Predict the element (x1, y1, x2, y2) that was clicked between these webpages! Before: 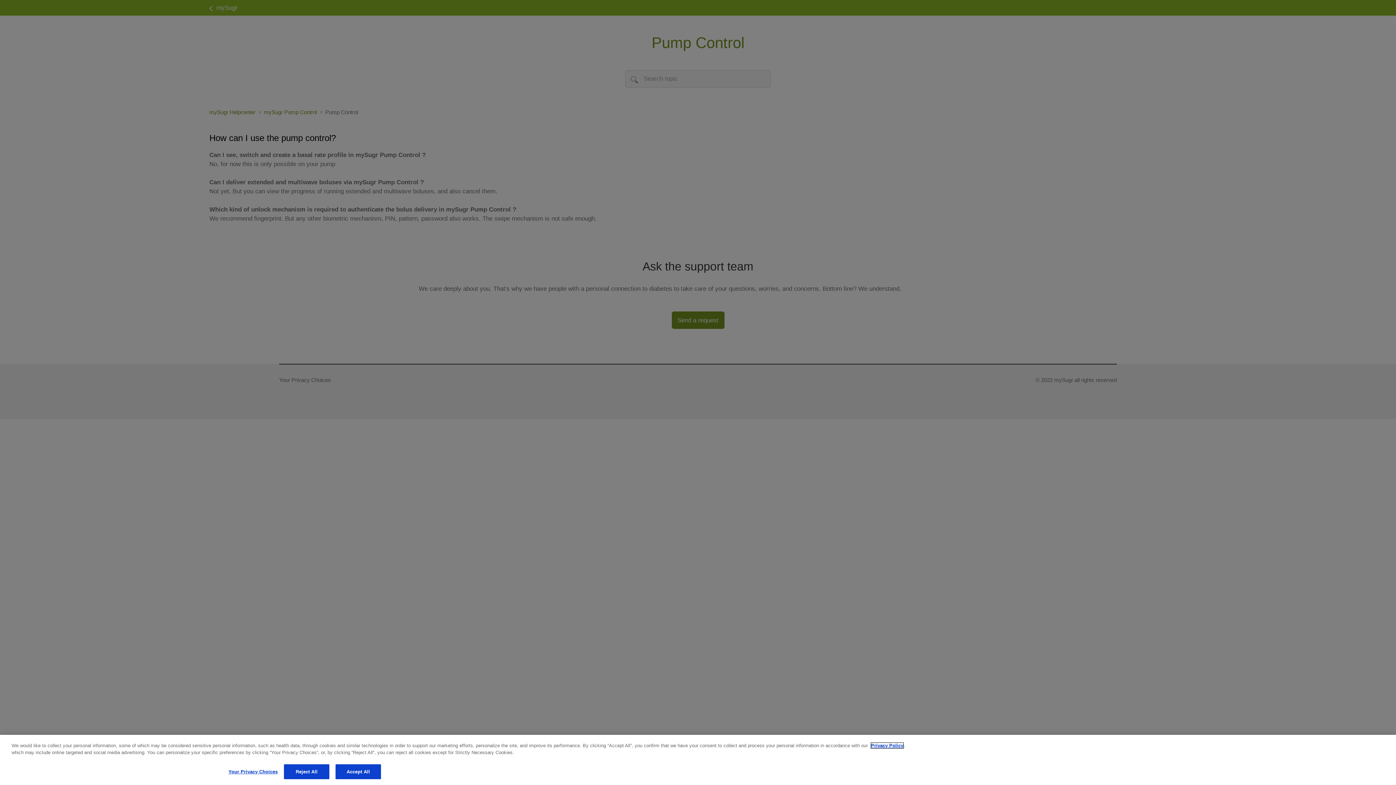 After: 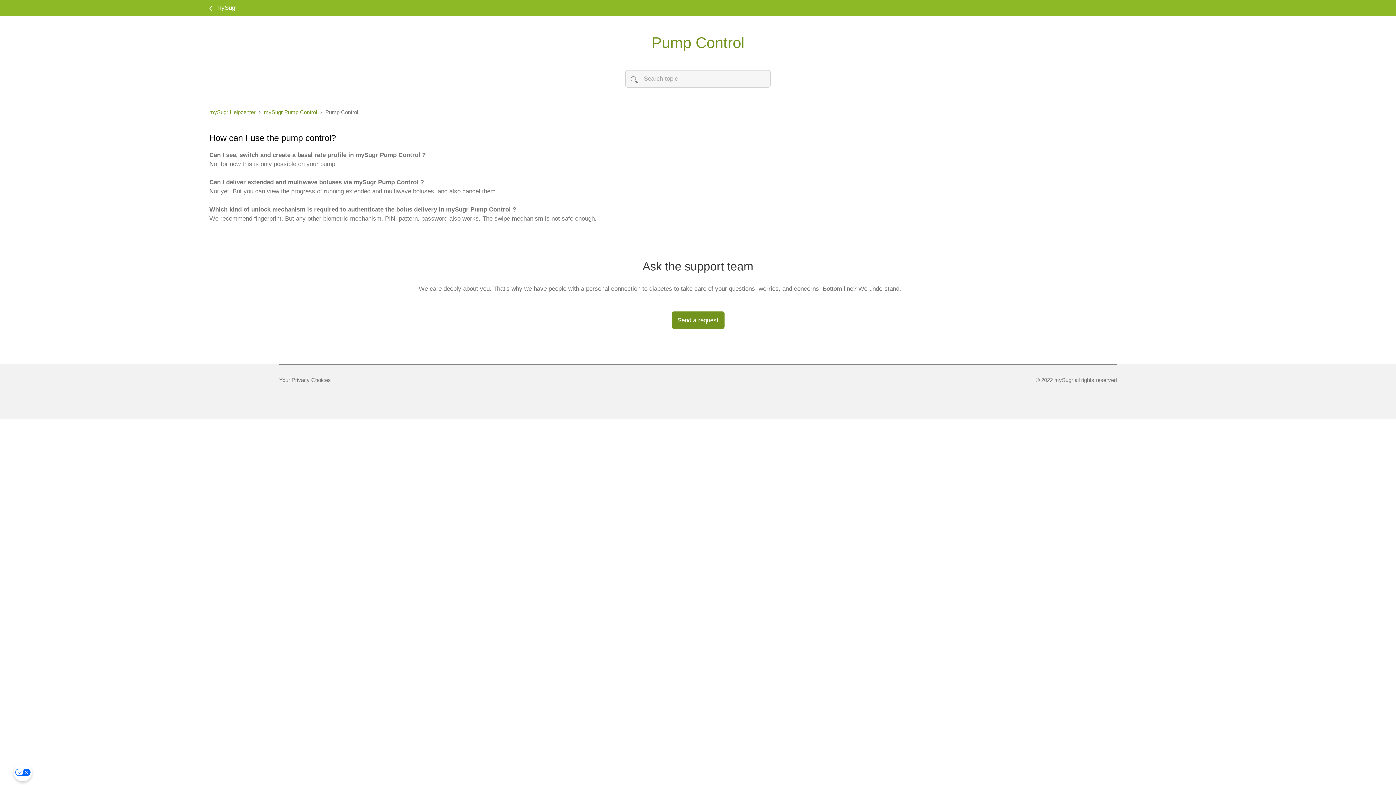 Action: label: Accept All bbox: (335, 764, 381, 779)